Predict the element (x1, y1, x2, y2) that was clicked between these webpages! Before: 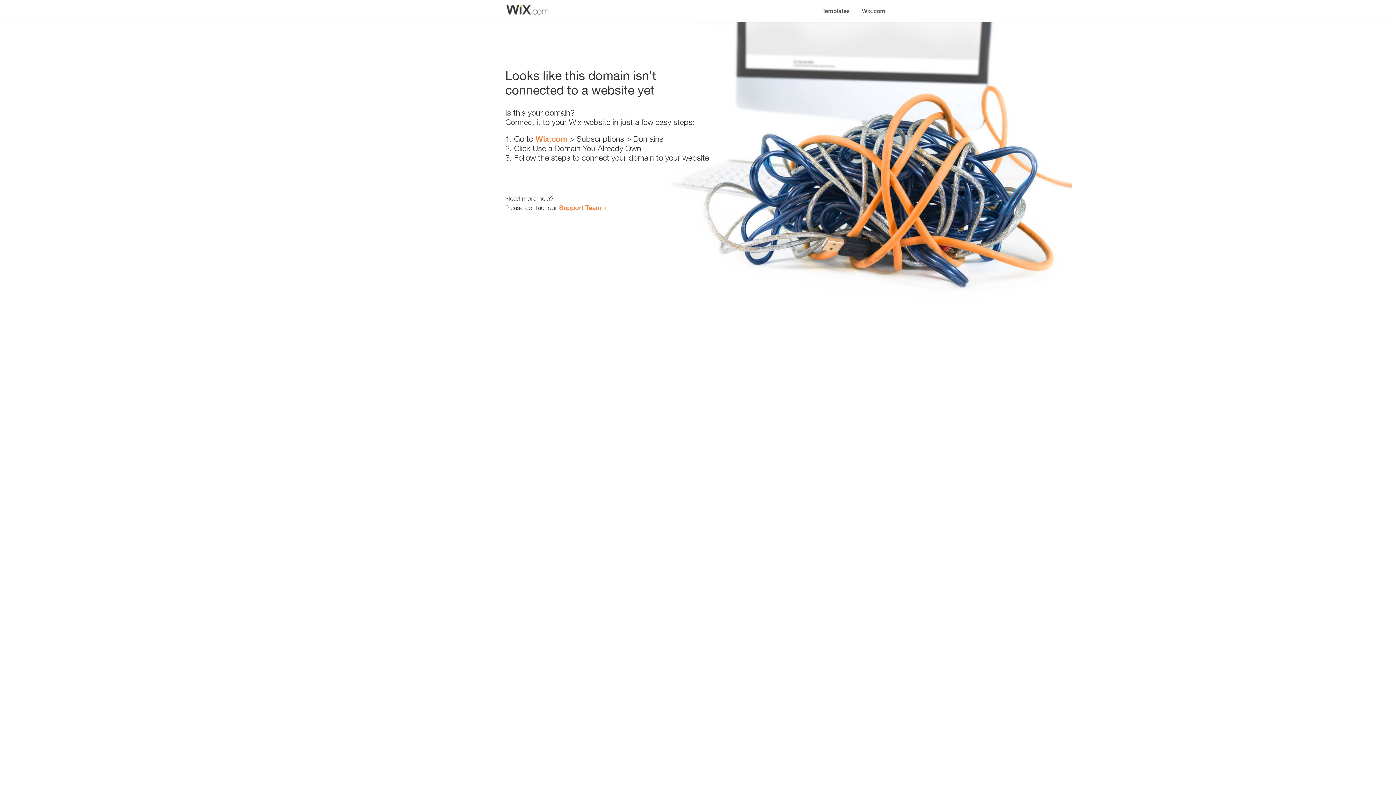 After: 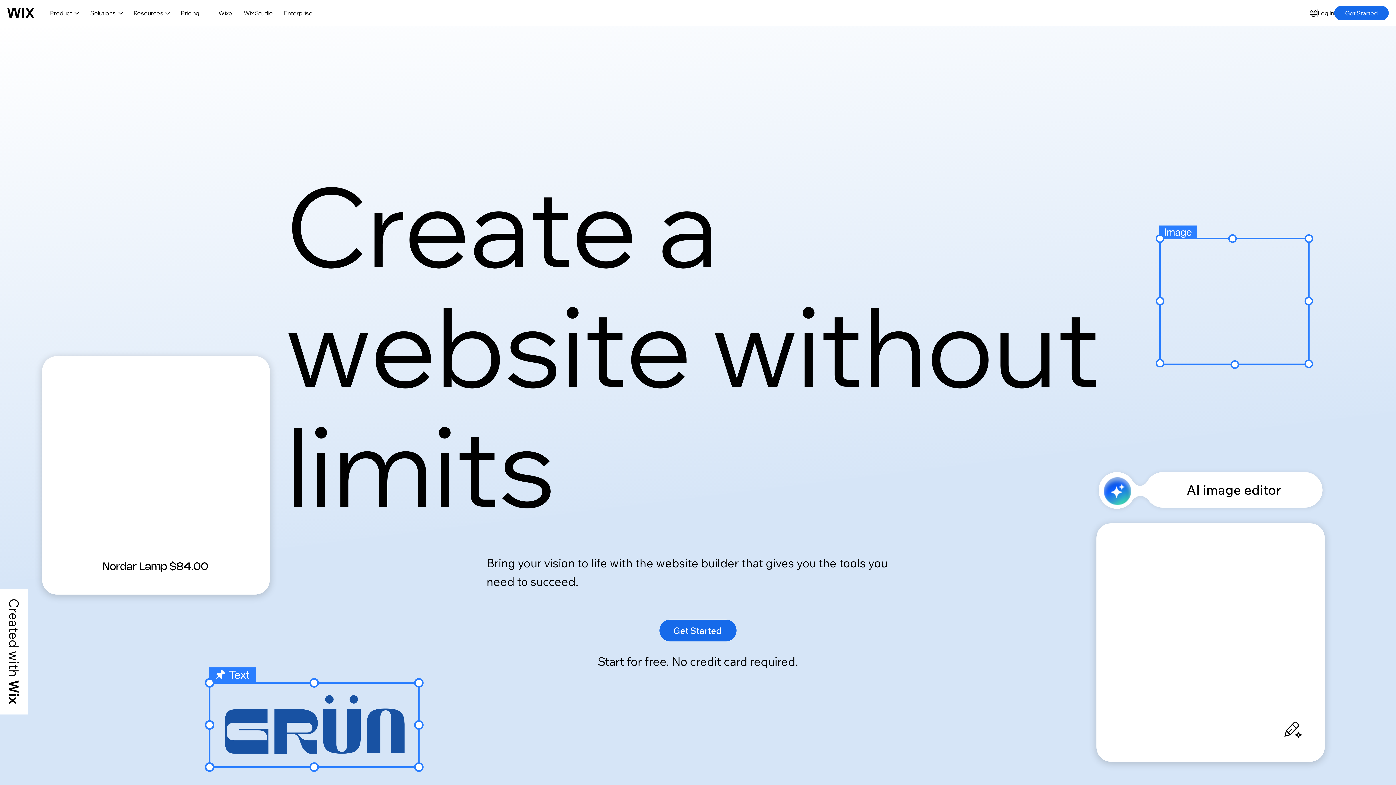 Action: label: Wix.com bbox: (856, 0, 890, 14)